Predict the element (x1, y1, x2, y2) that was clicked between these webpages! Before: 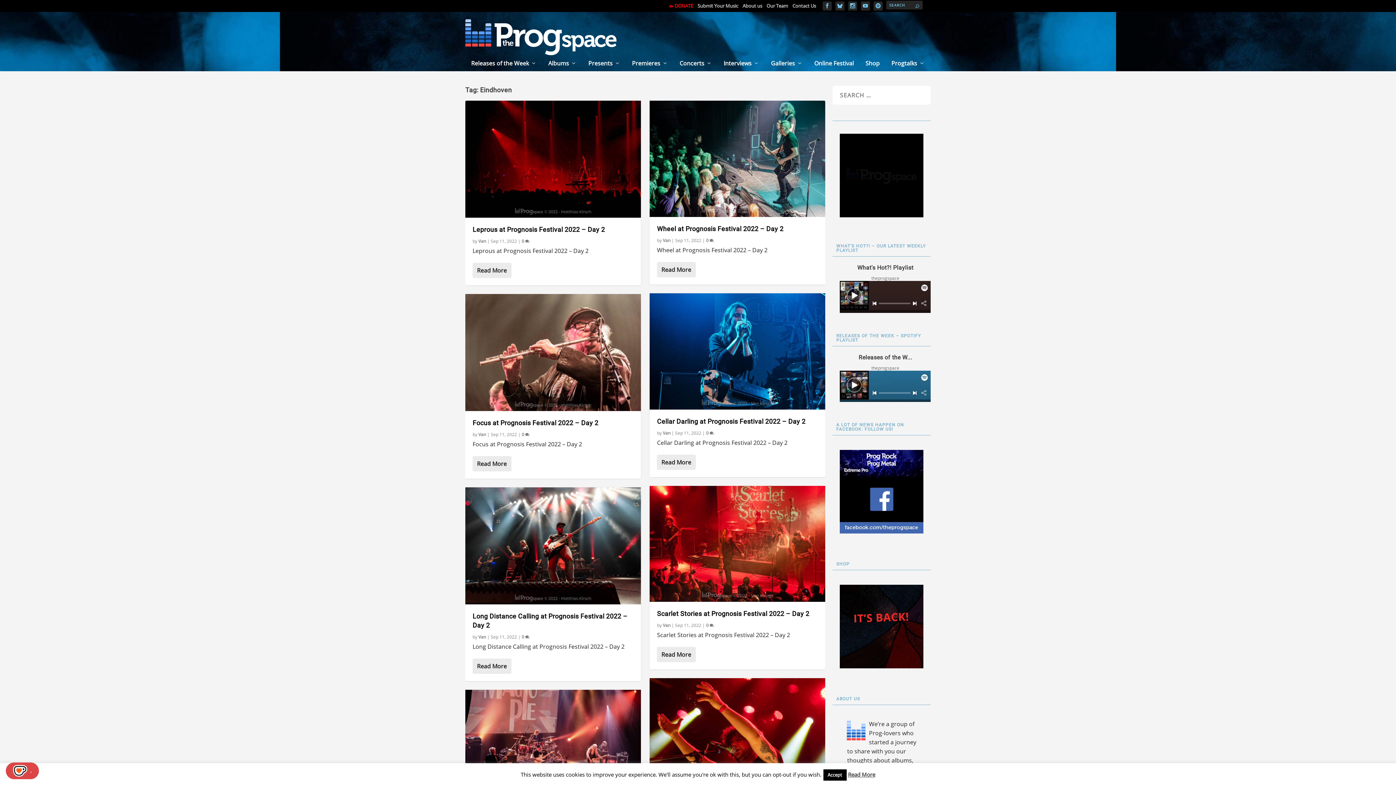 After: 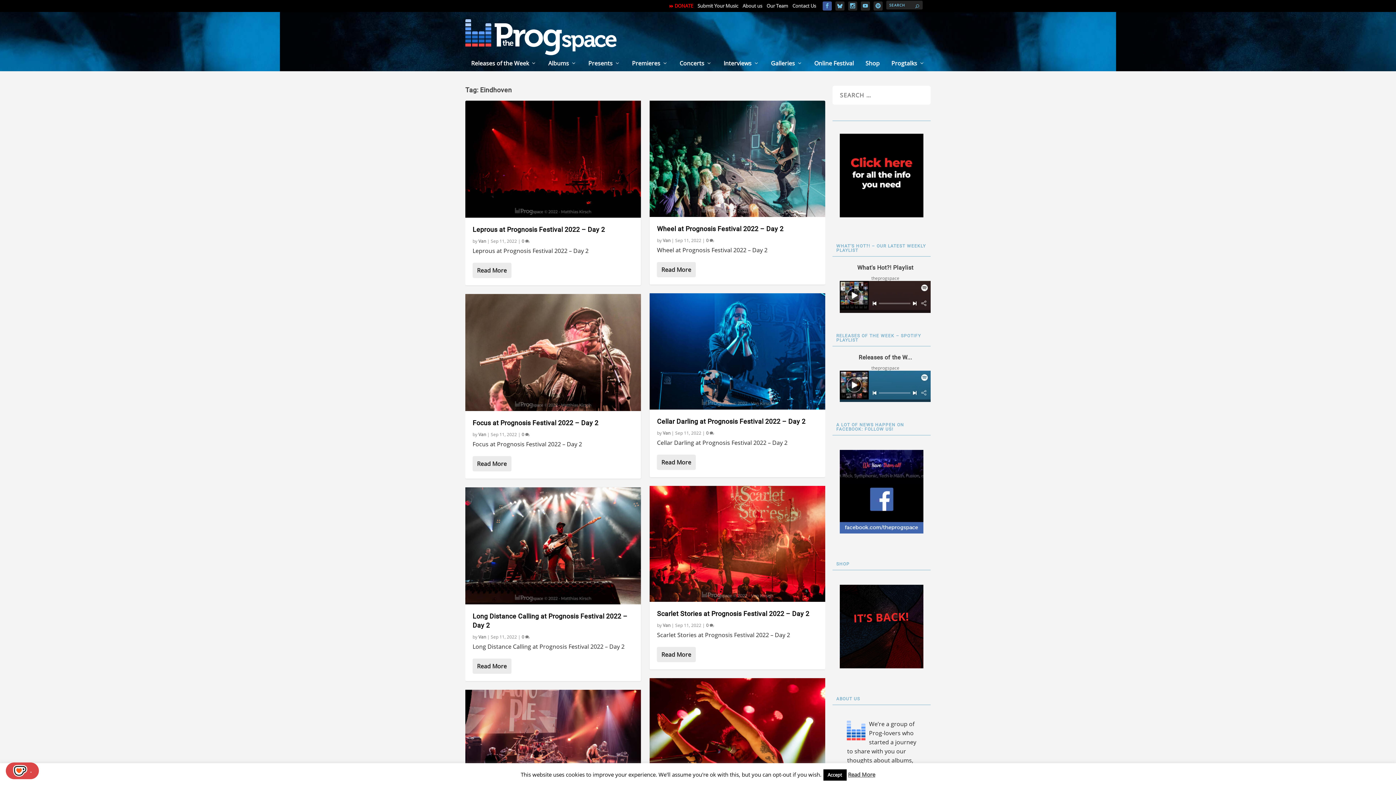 Action: bbox: (822, 1, 831, 10)